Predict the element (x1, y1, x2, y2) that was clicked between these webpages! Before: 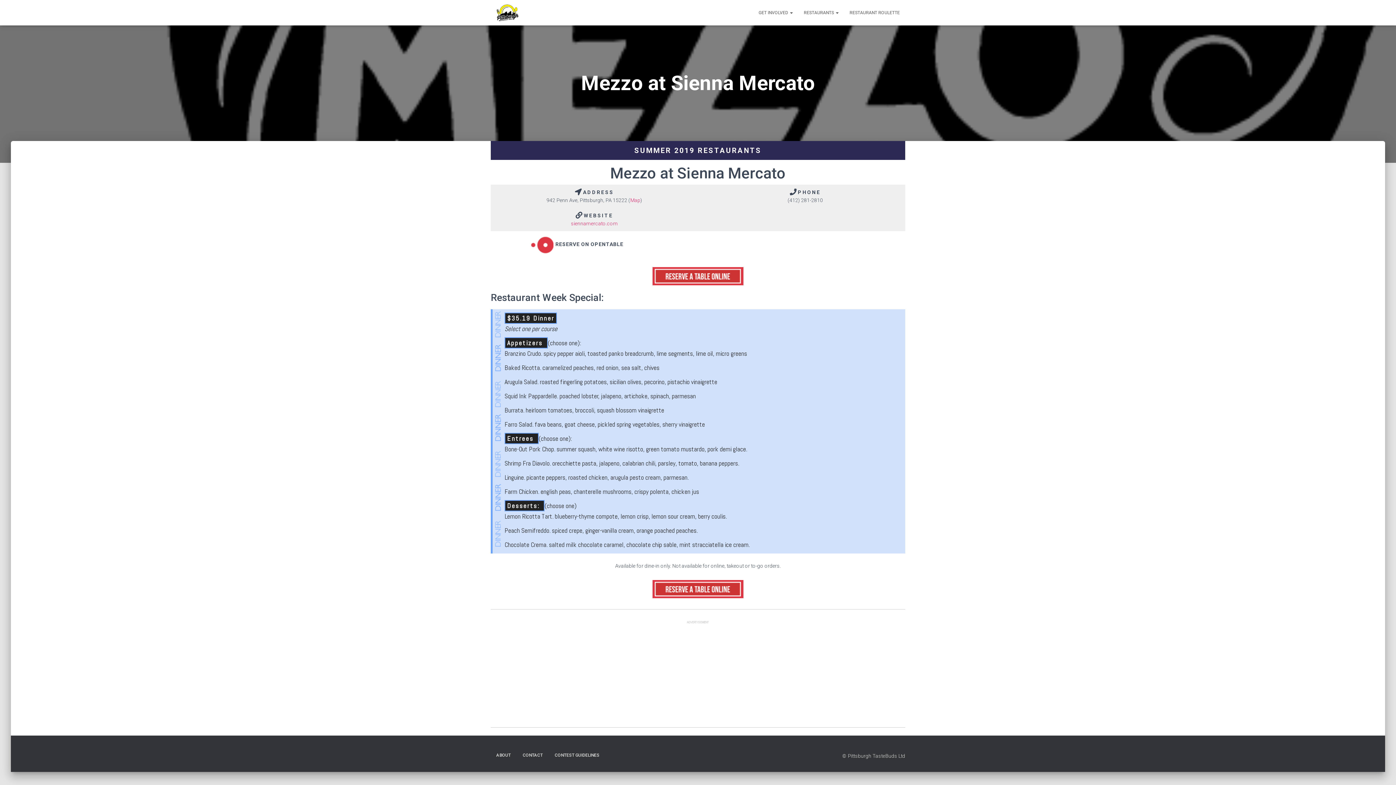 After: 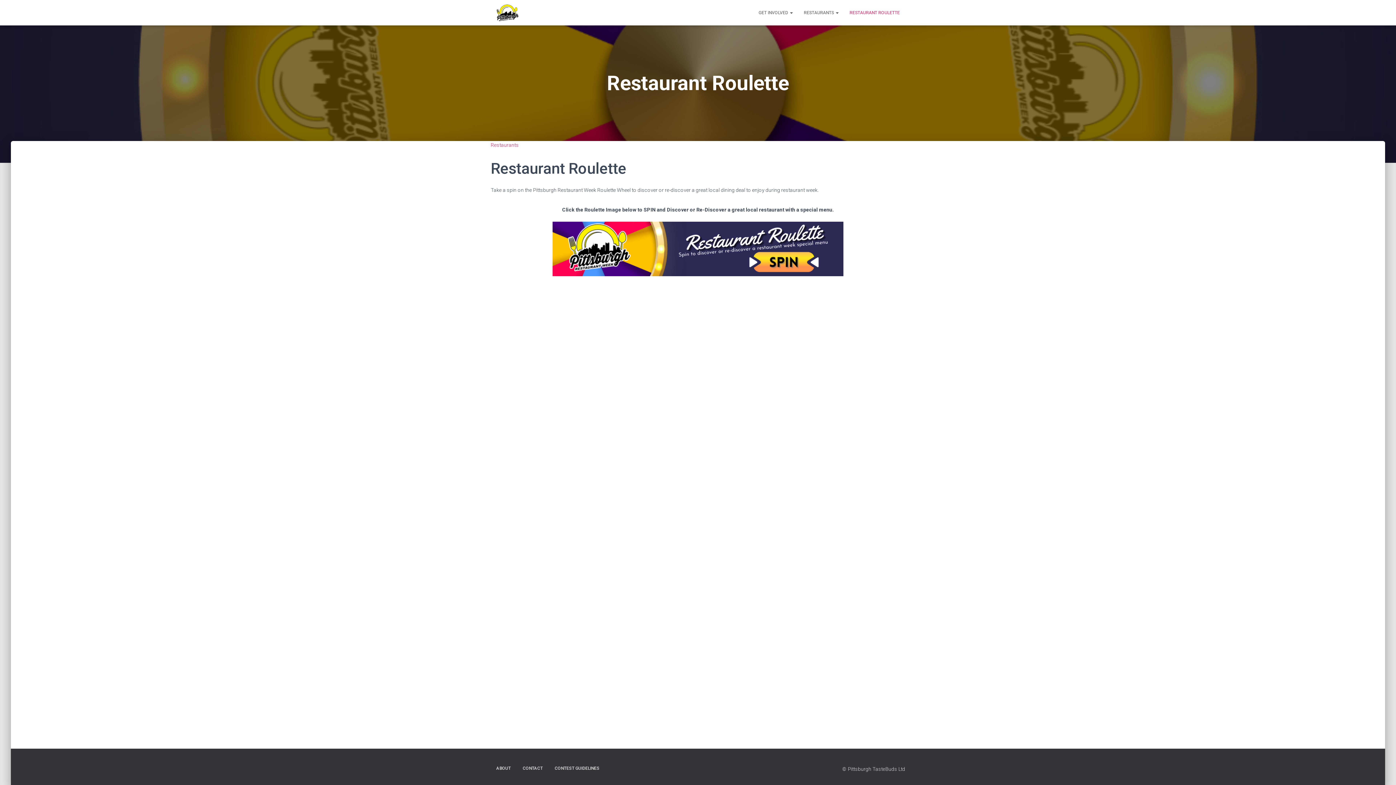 Action: label: RESTAURANT ROULETTE bbox: (844, 3, 905, 21)